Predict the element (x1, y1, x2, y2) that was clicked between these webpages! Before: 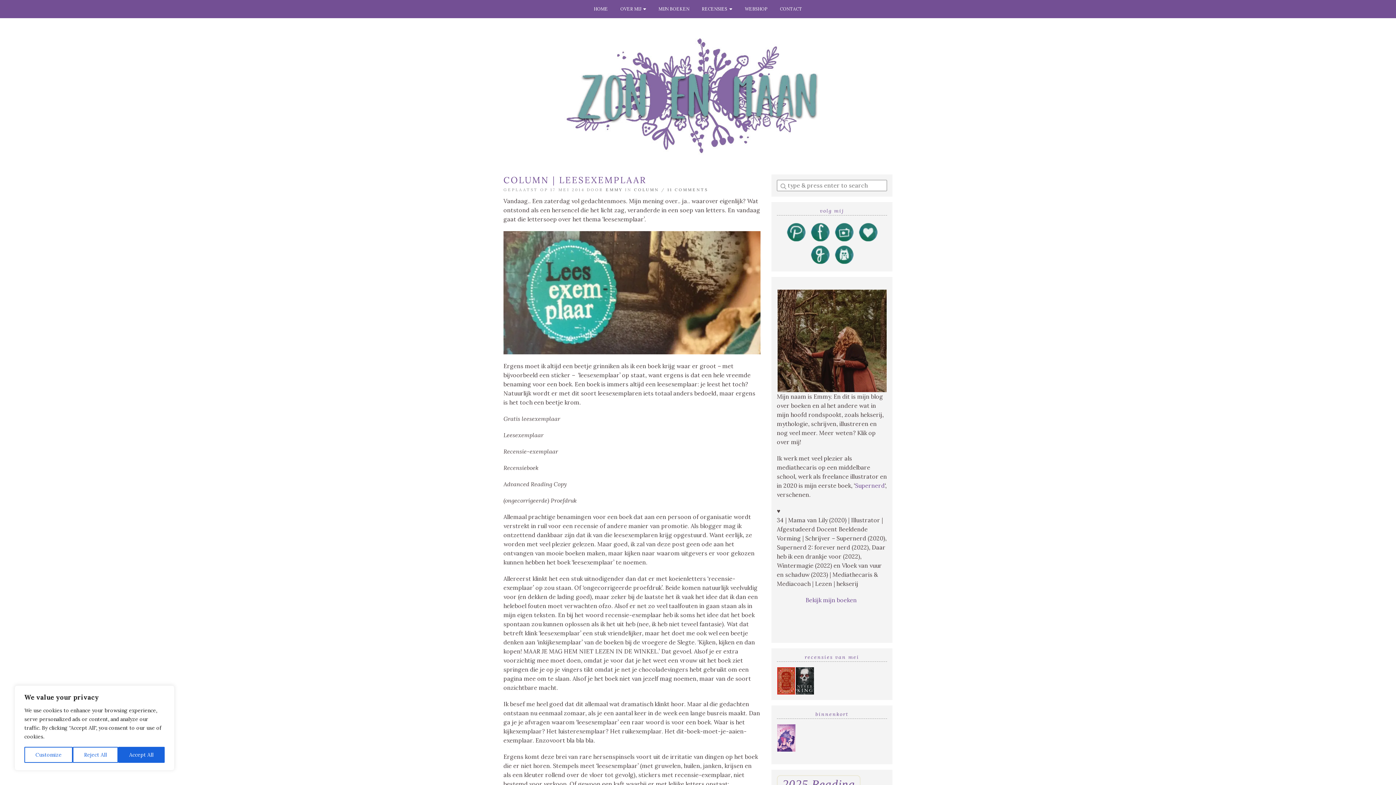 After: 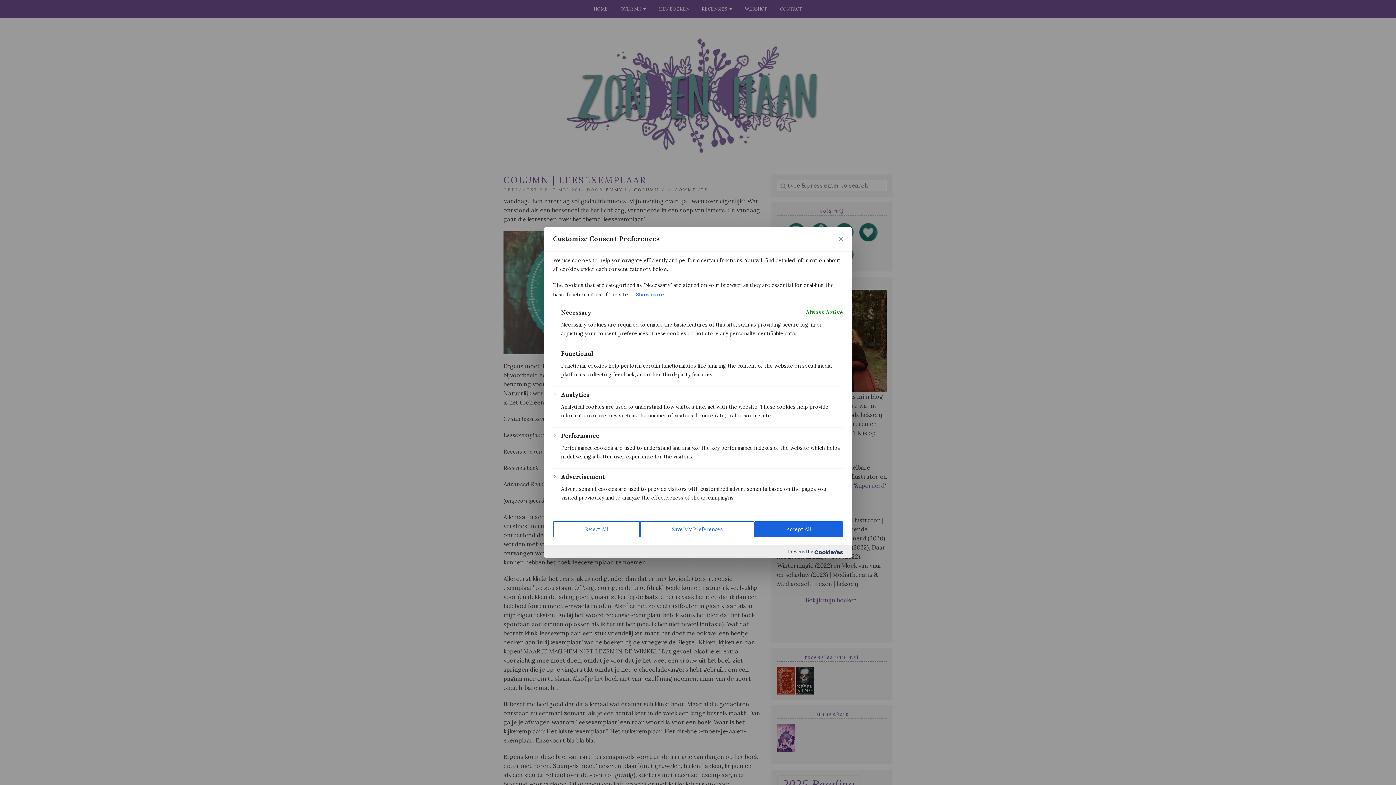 Action: label: Customize bbox: (24, 747, 72, 763)